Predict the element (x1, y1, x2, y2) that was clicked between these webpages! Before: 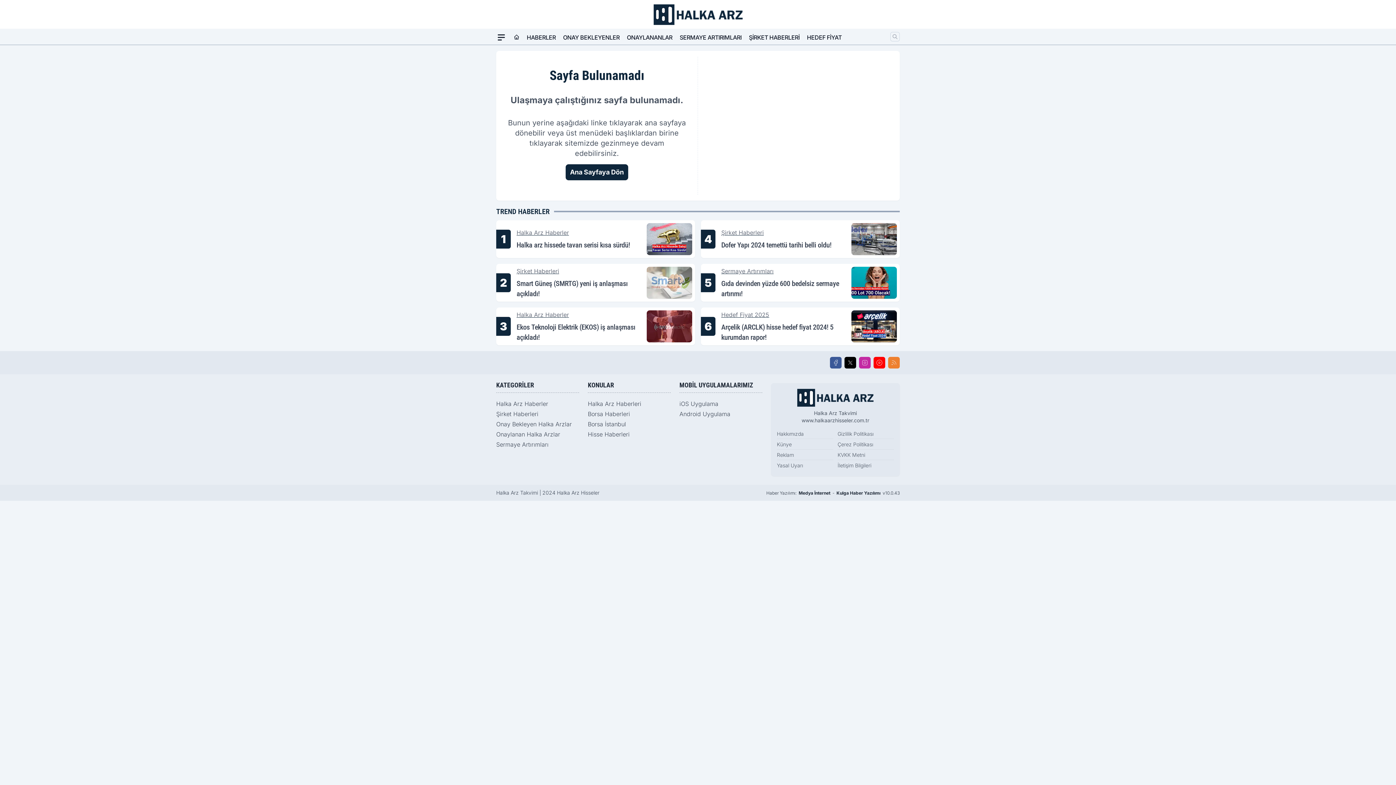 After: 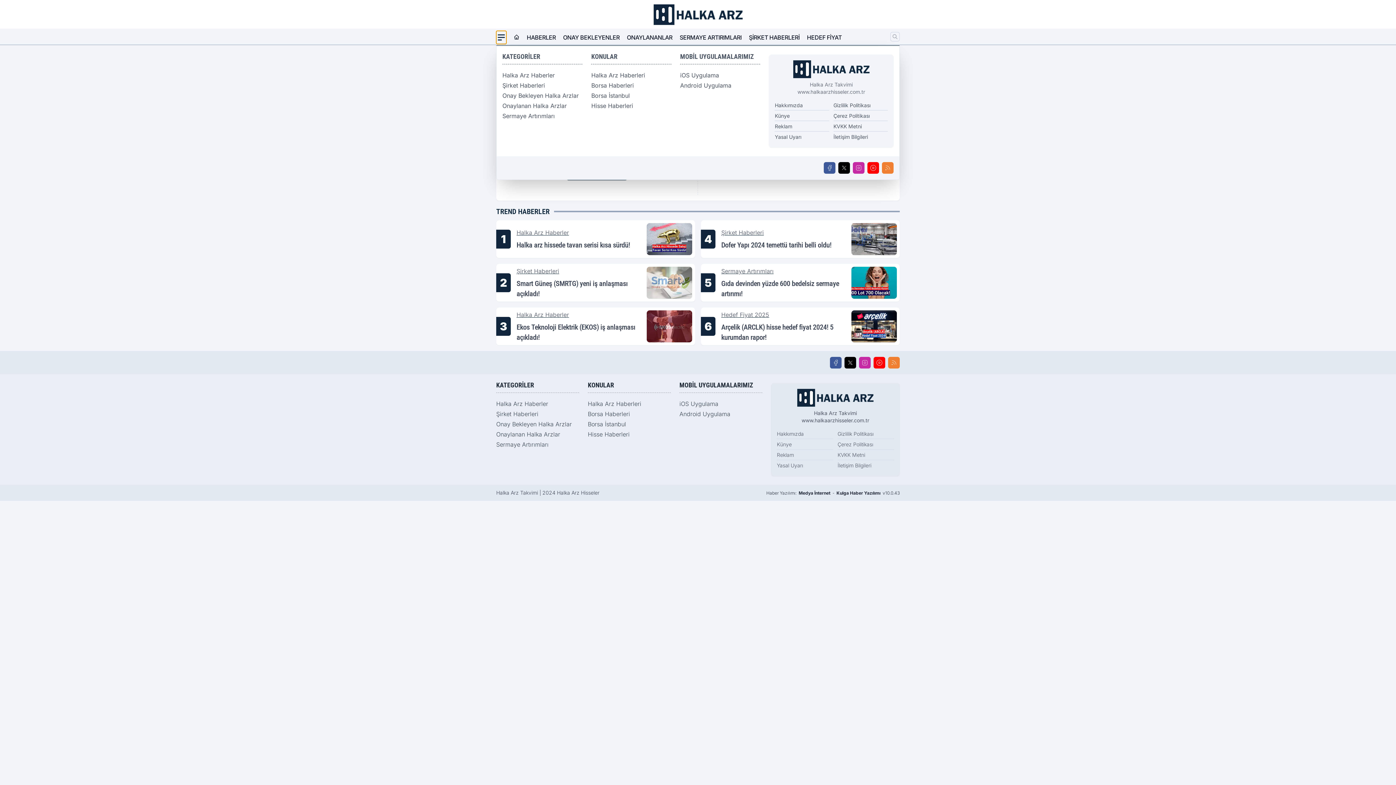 Action: label: Mega Menü bbox: (496, 30, 506, 44)